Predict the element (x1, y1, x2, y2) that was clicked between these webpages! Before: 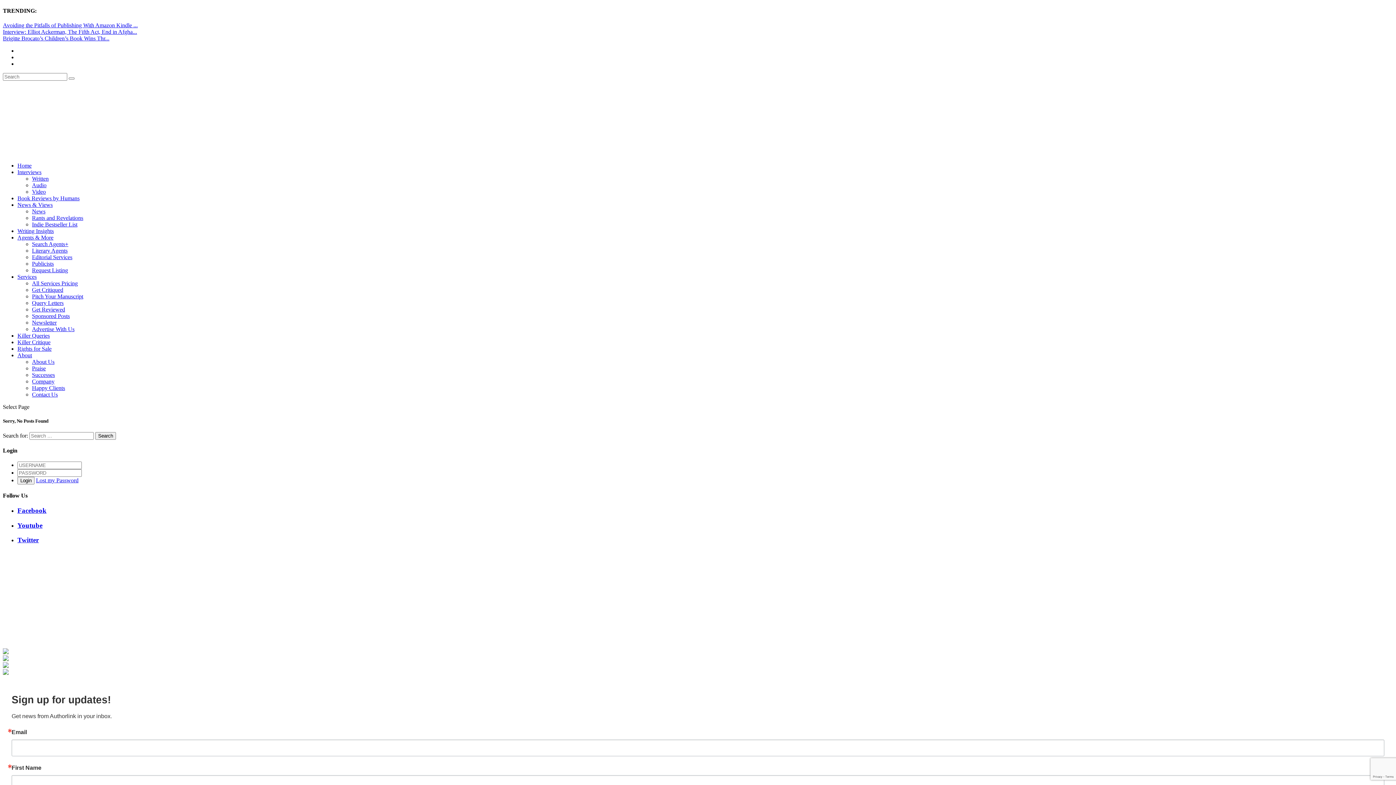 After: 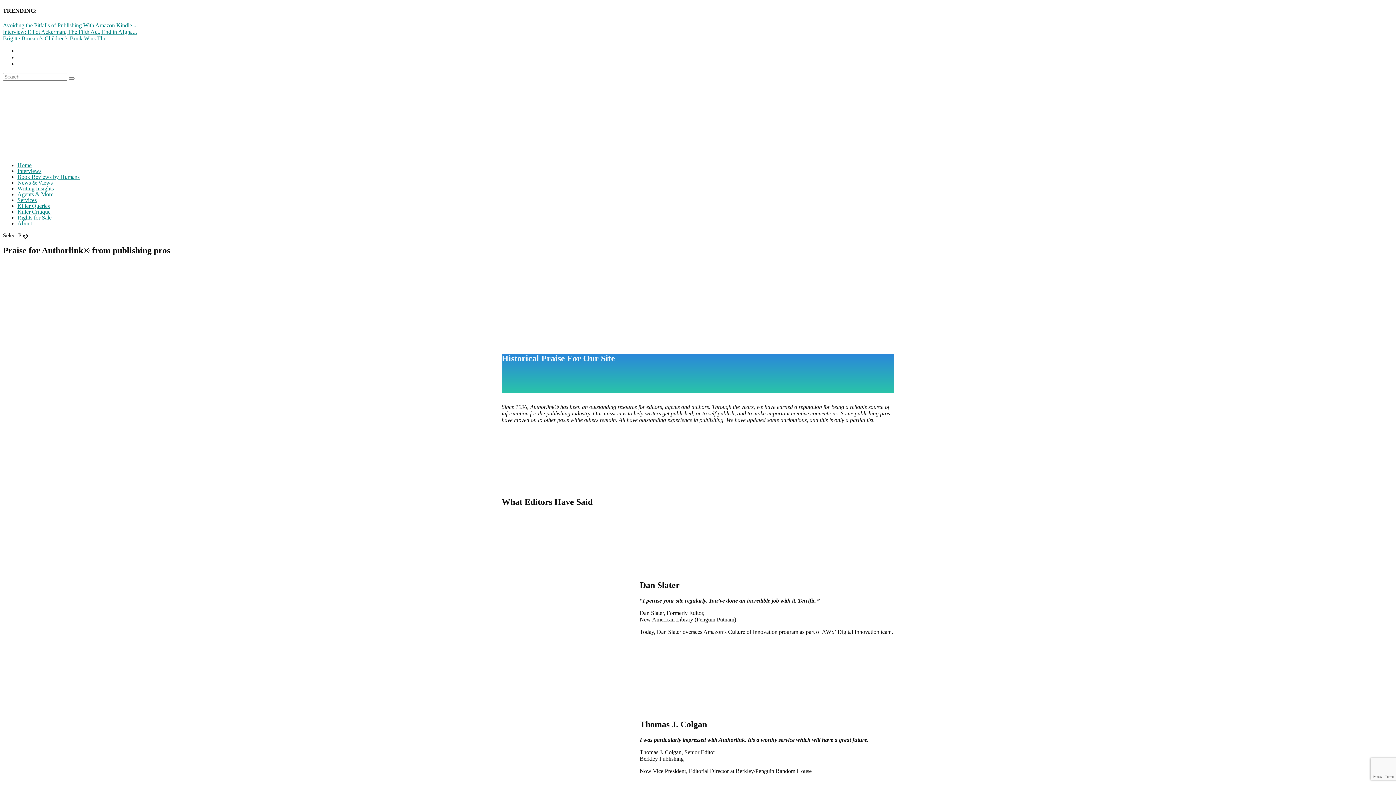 Action: label: Praise bbox: (32, 365, 45, 371)